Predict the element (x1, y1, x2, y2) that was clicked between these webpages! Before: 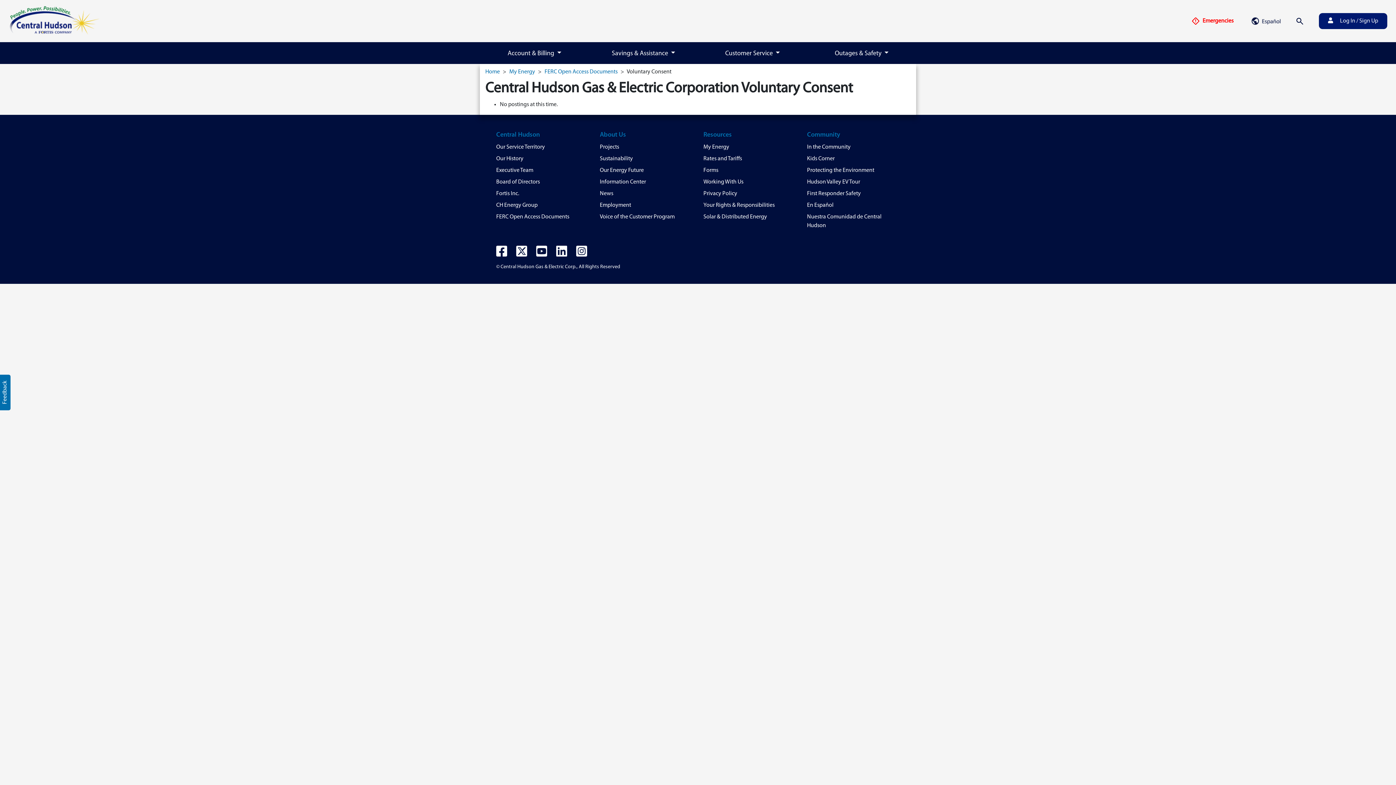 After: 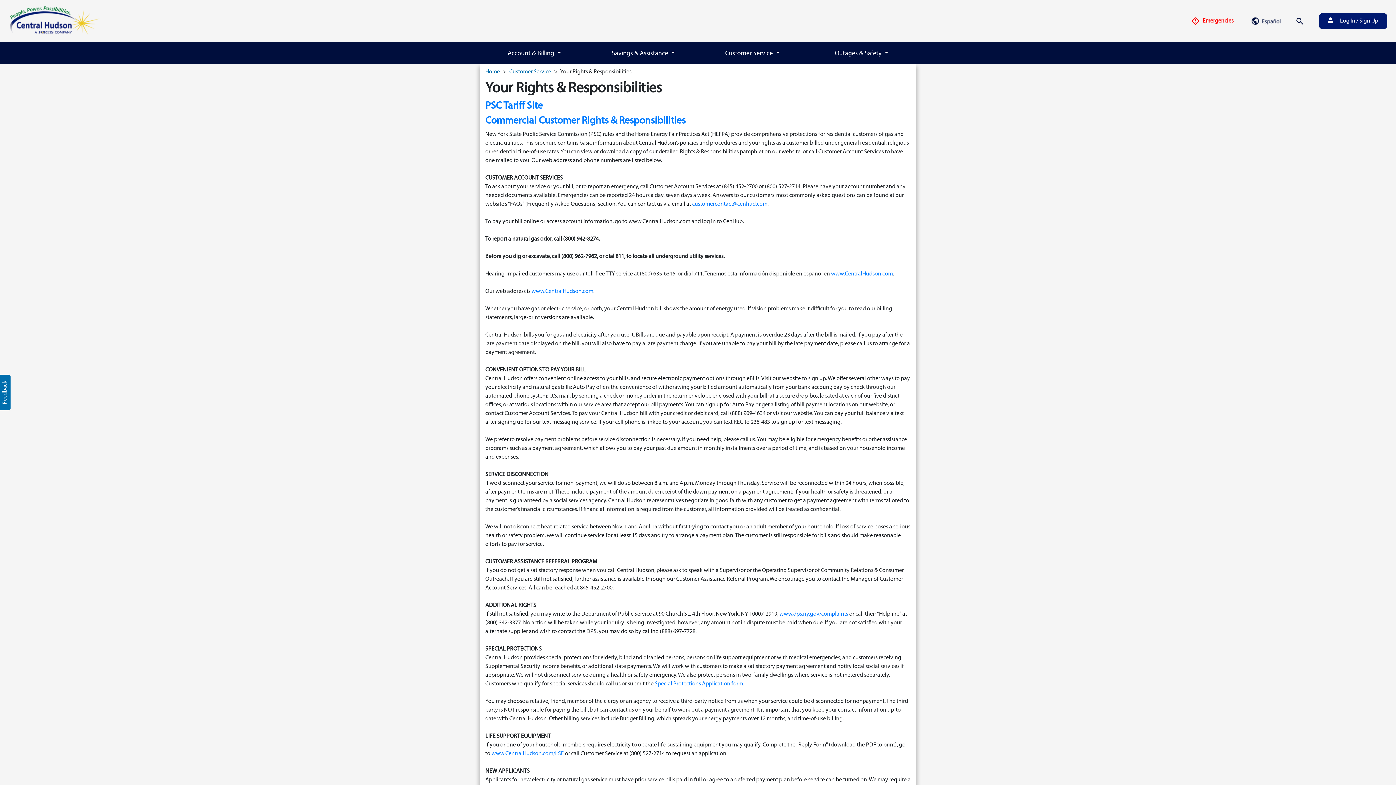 Action: label: Your Rights & Responsibilities bbox: (703, 202, 774, 208)